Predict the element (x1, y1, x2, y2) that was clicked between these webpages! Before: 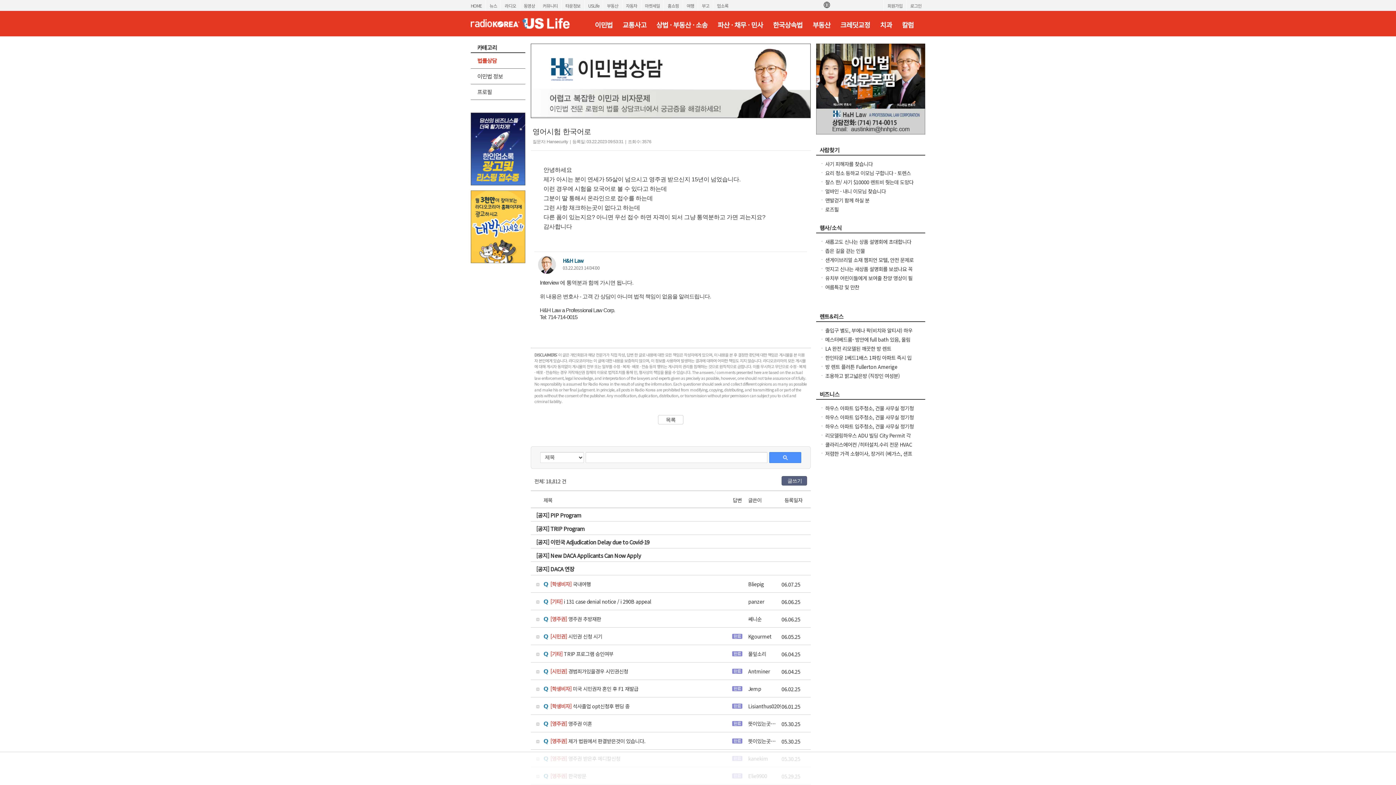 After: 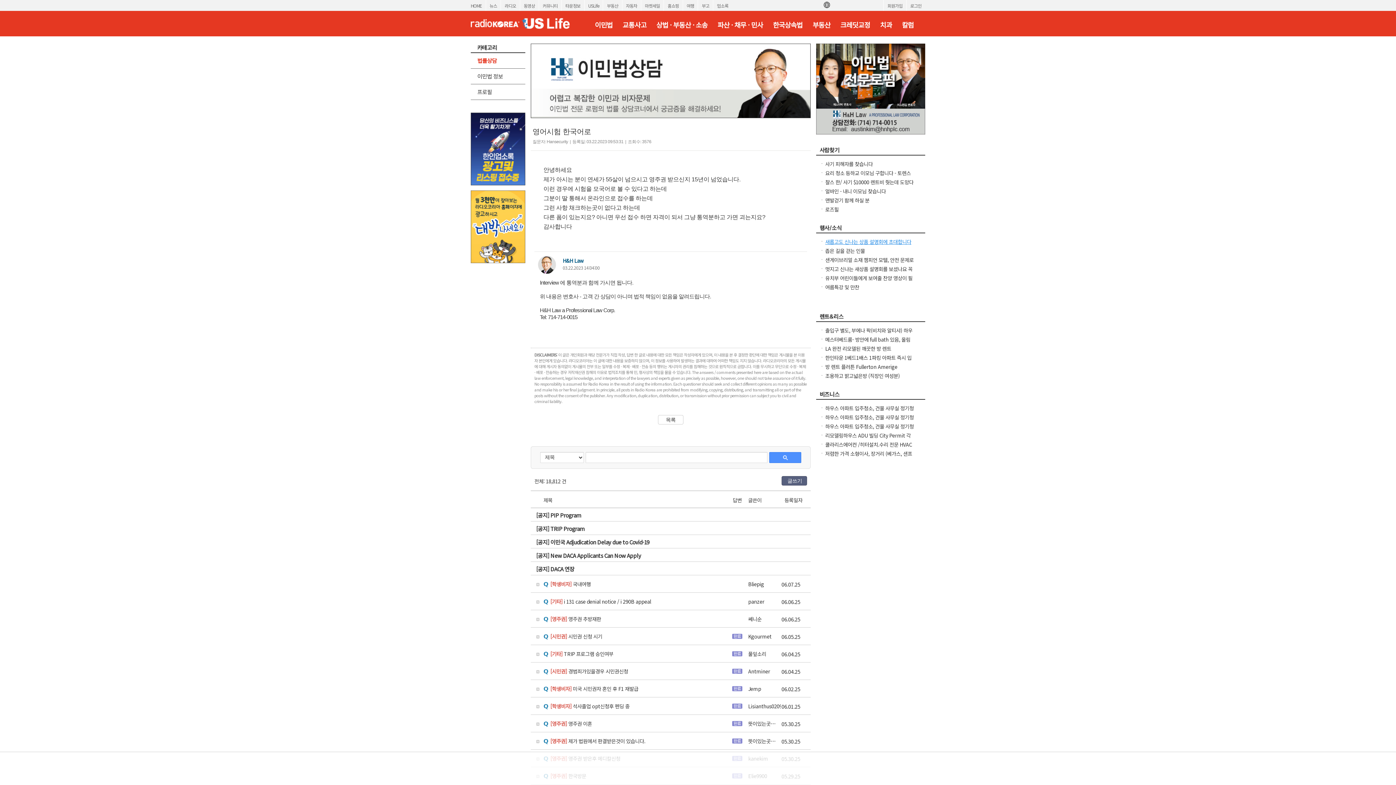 Action: bbox: (825, 238, 911, 245) label: 새롭고도 신나는 상품 설명회에 초대합니다